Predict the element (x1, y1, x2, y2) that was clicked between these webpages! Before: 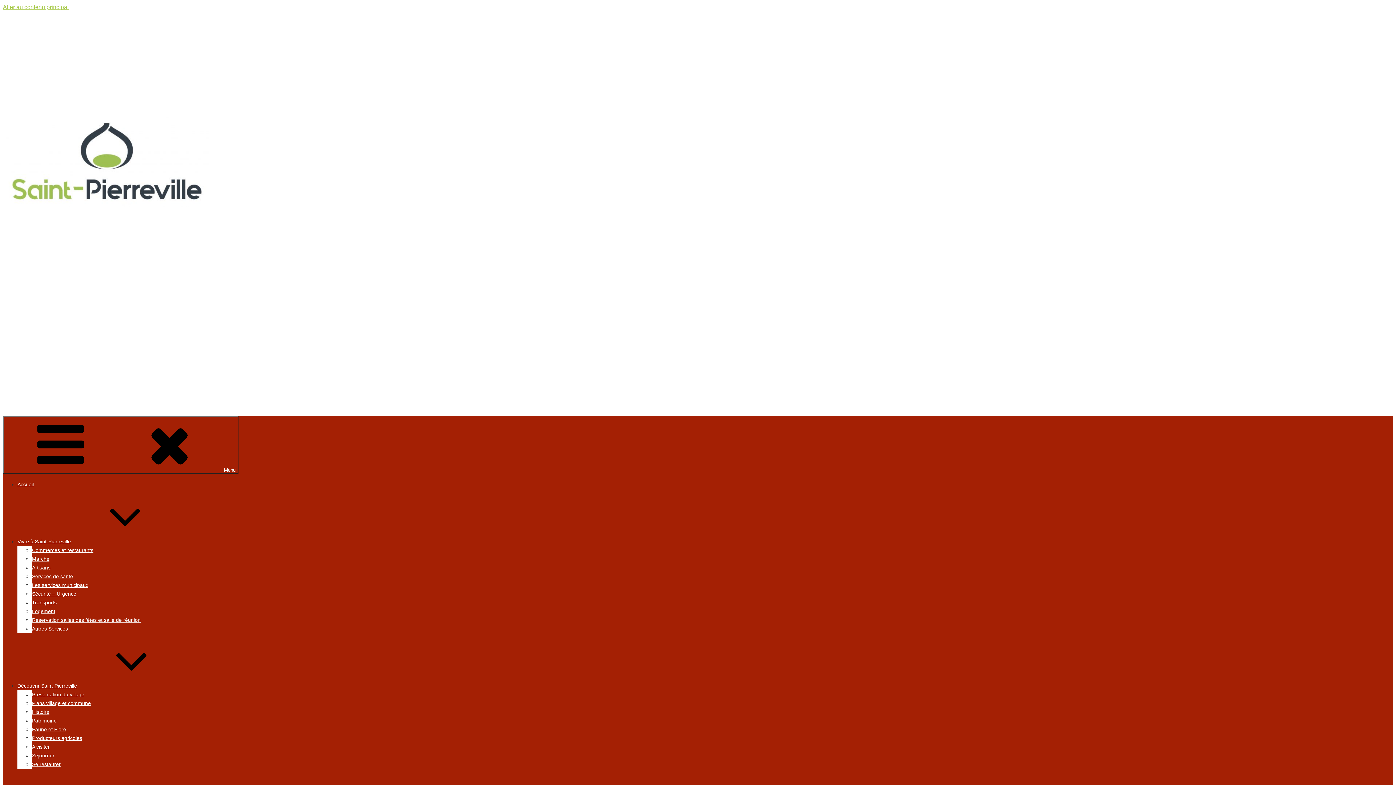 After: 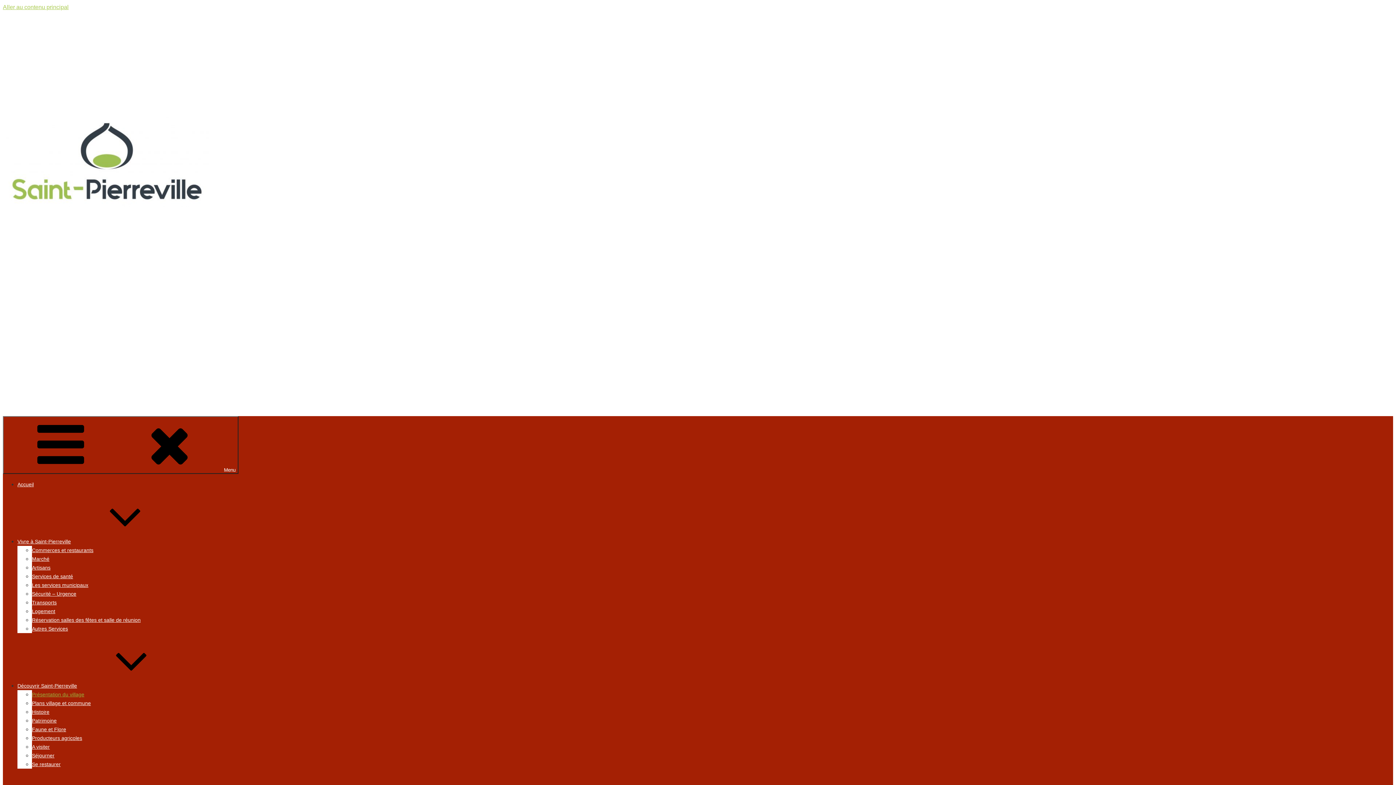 Action: label: Présentation du village bbox: (32, 692, 84, 697)